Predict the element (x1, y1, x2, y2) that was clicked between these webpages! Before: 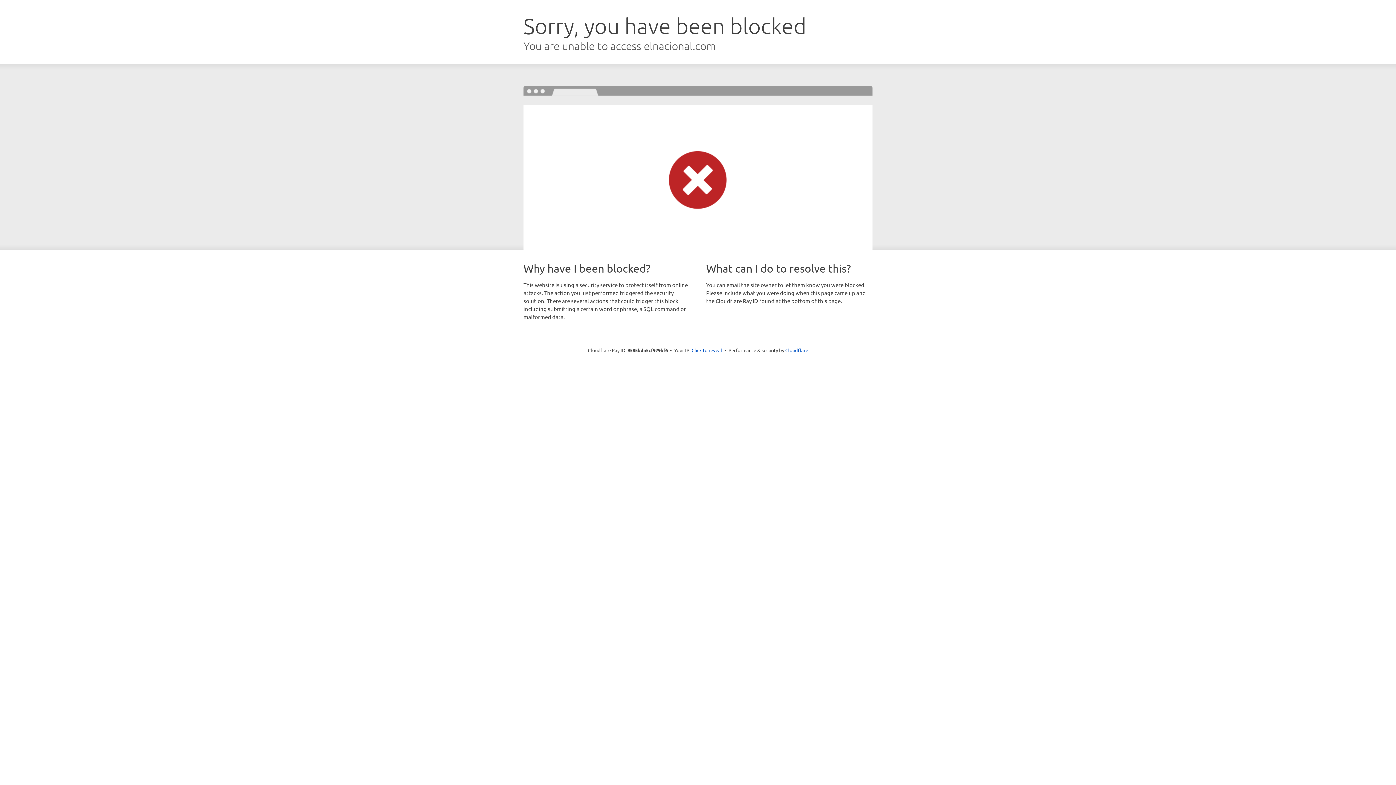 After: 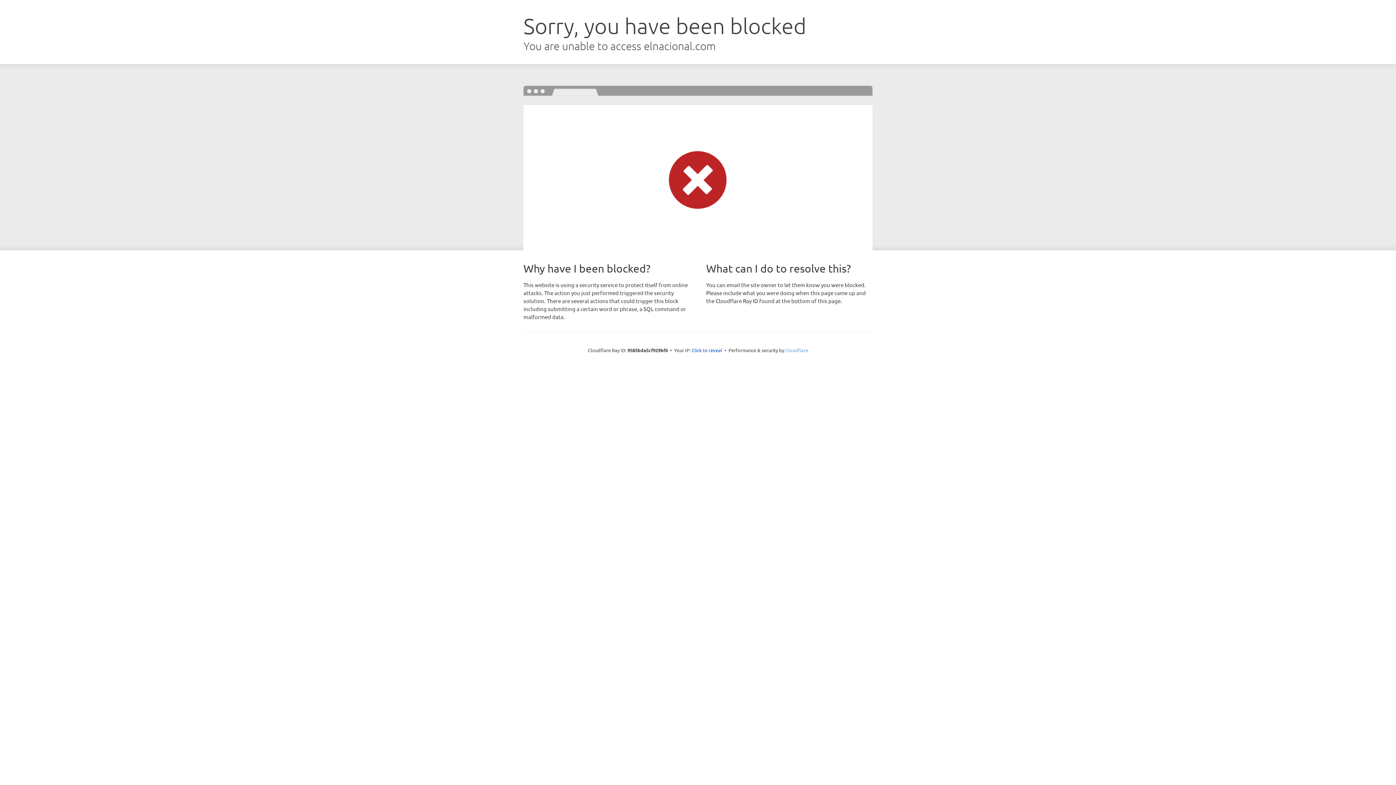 Action: label: Cloudflare bbox: (785, 347, 808, 353)